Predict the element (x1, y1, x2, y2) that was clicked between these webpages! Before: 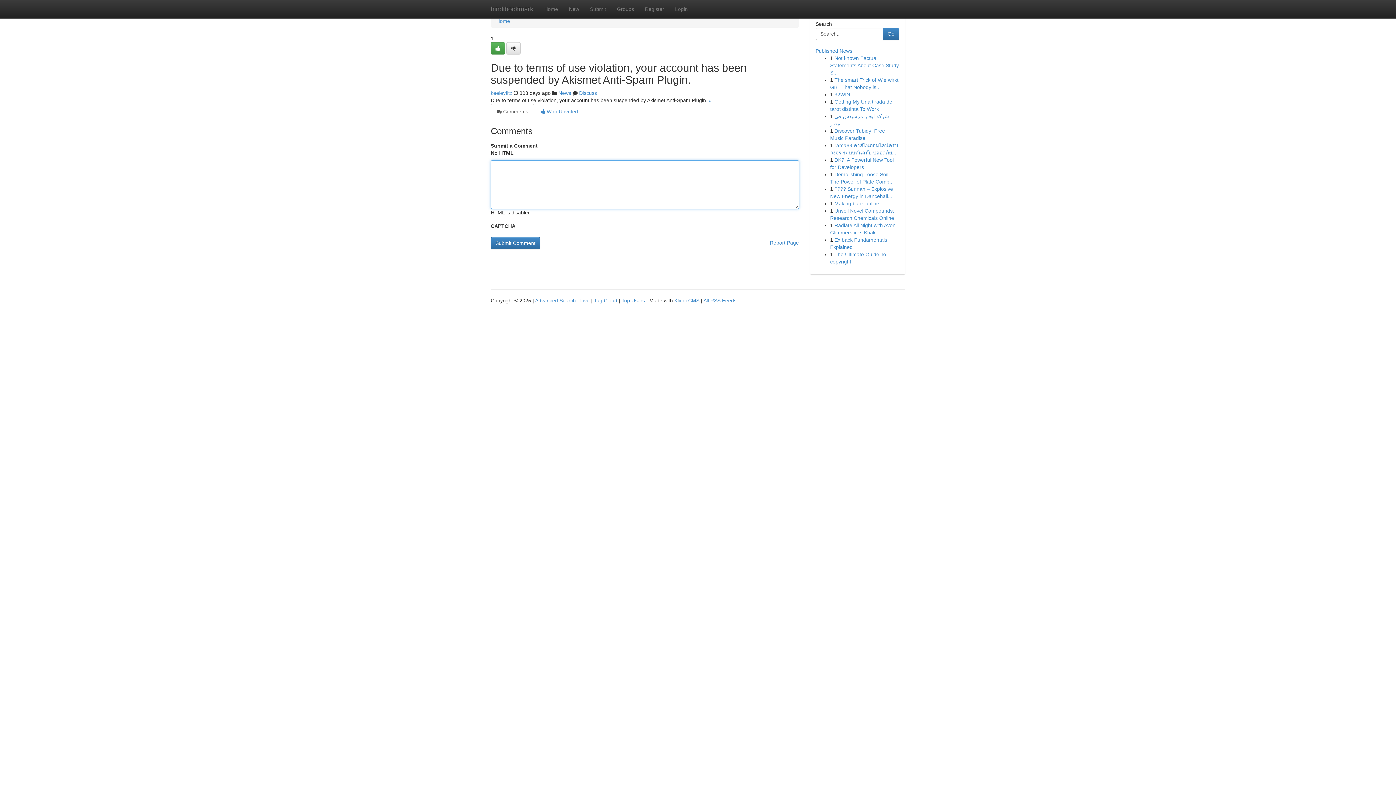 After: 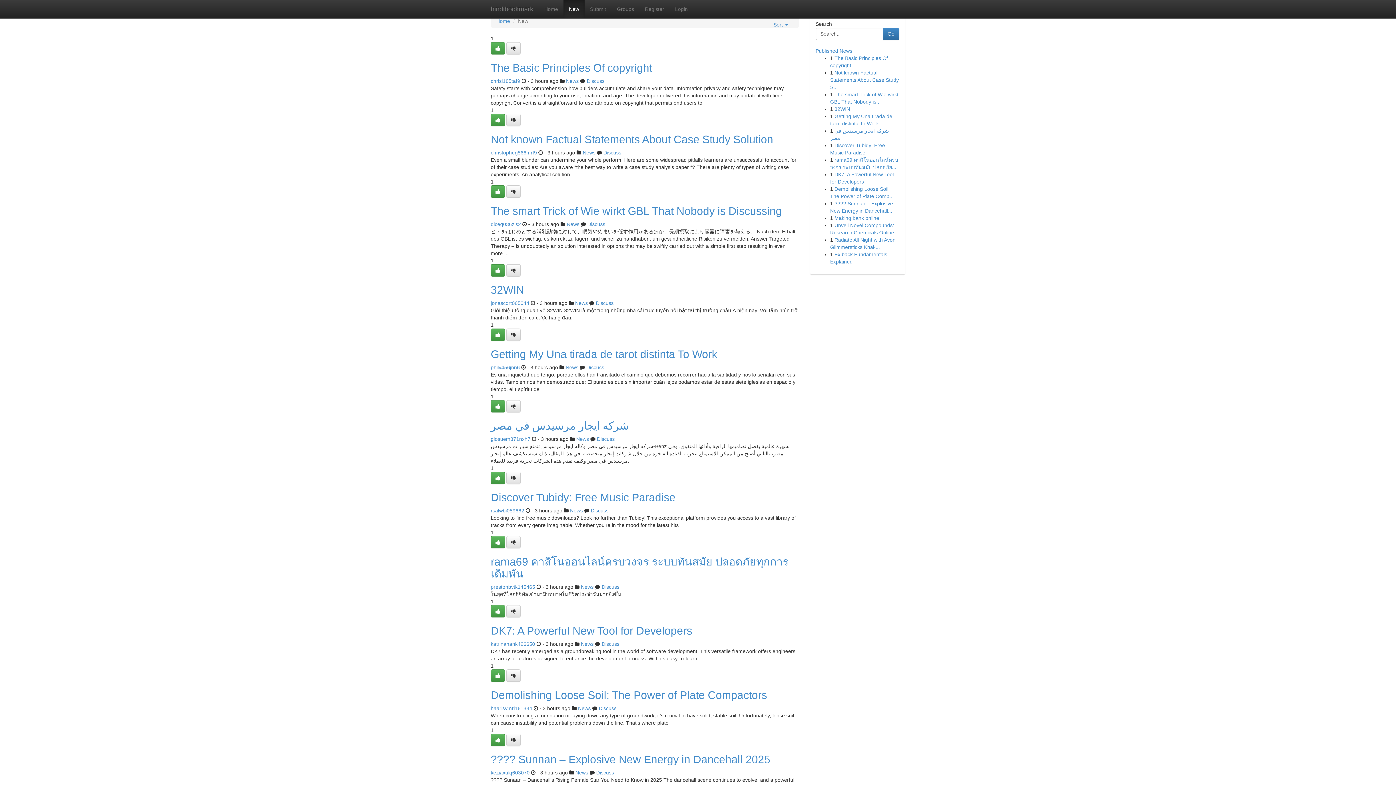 Action: bbox: (563, 0, 584, 18) label: New